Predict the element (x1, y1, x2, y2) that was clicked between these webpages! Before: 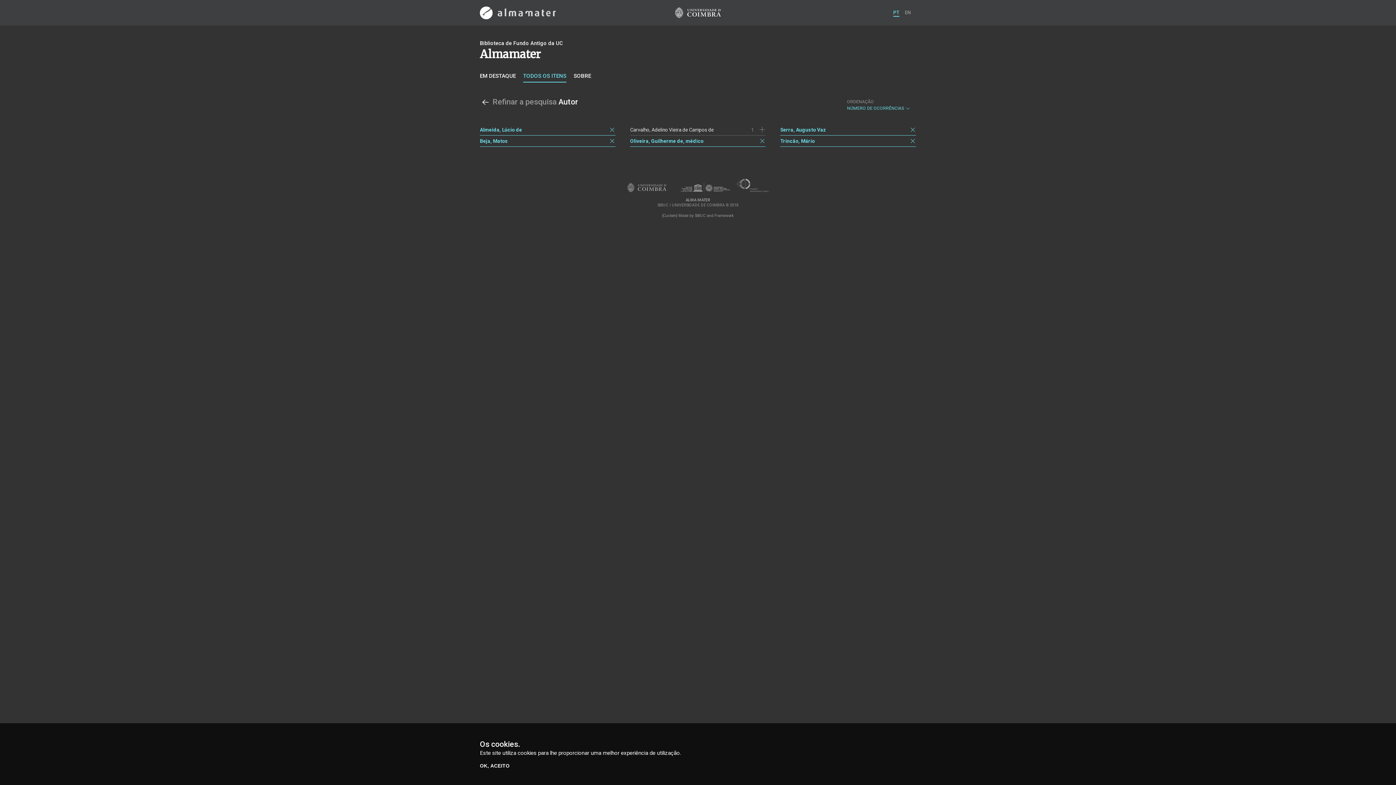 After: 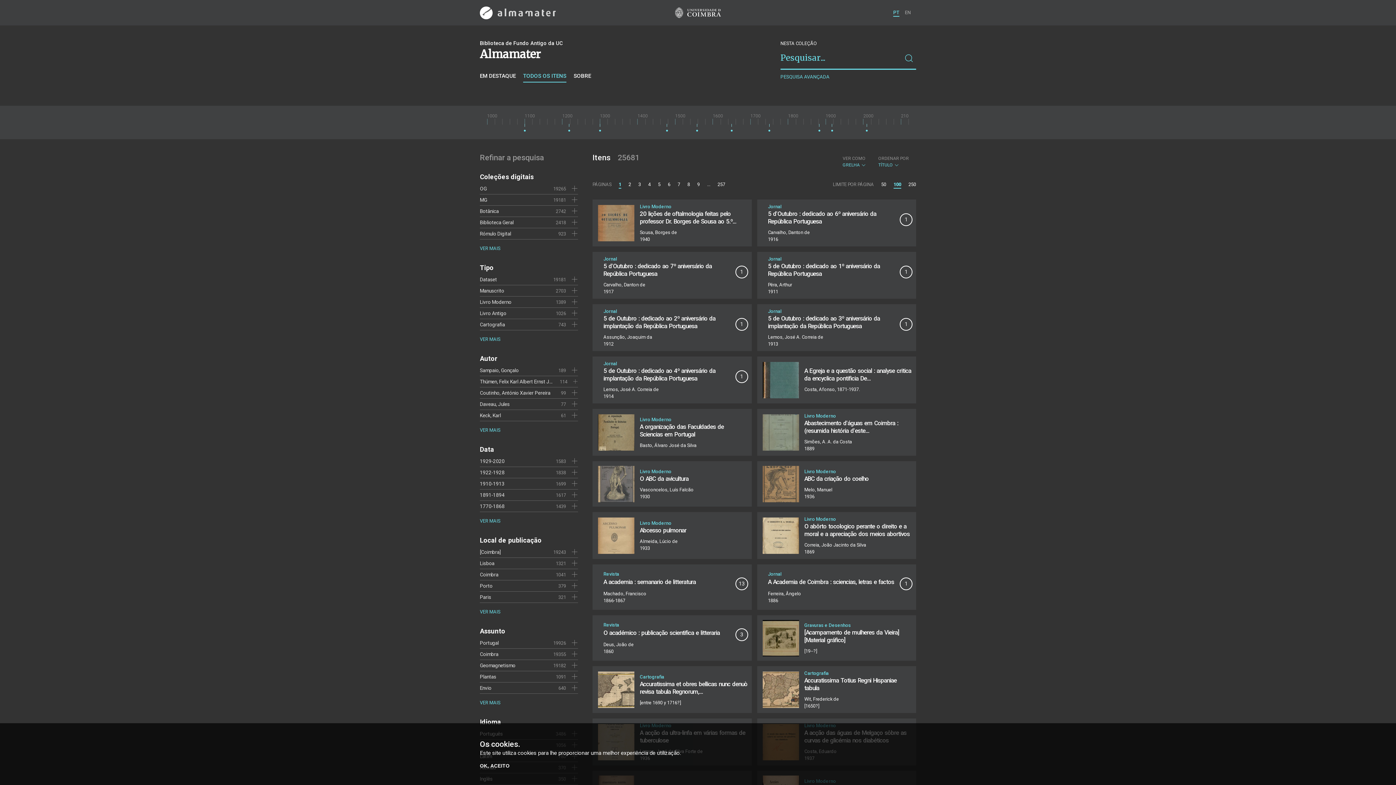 Action: bbox: (523, 72, 566, 82) label: TODOS OS ITENS